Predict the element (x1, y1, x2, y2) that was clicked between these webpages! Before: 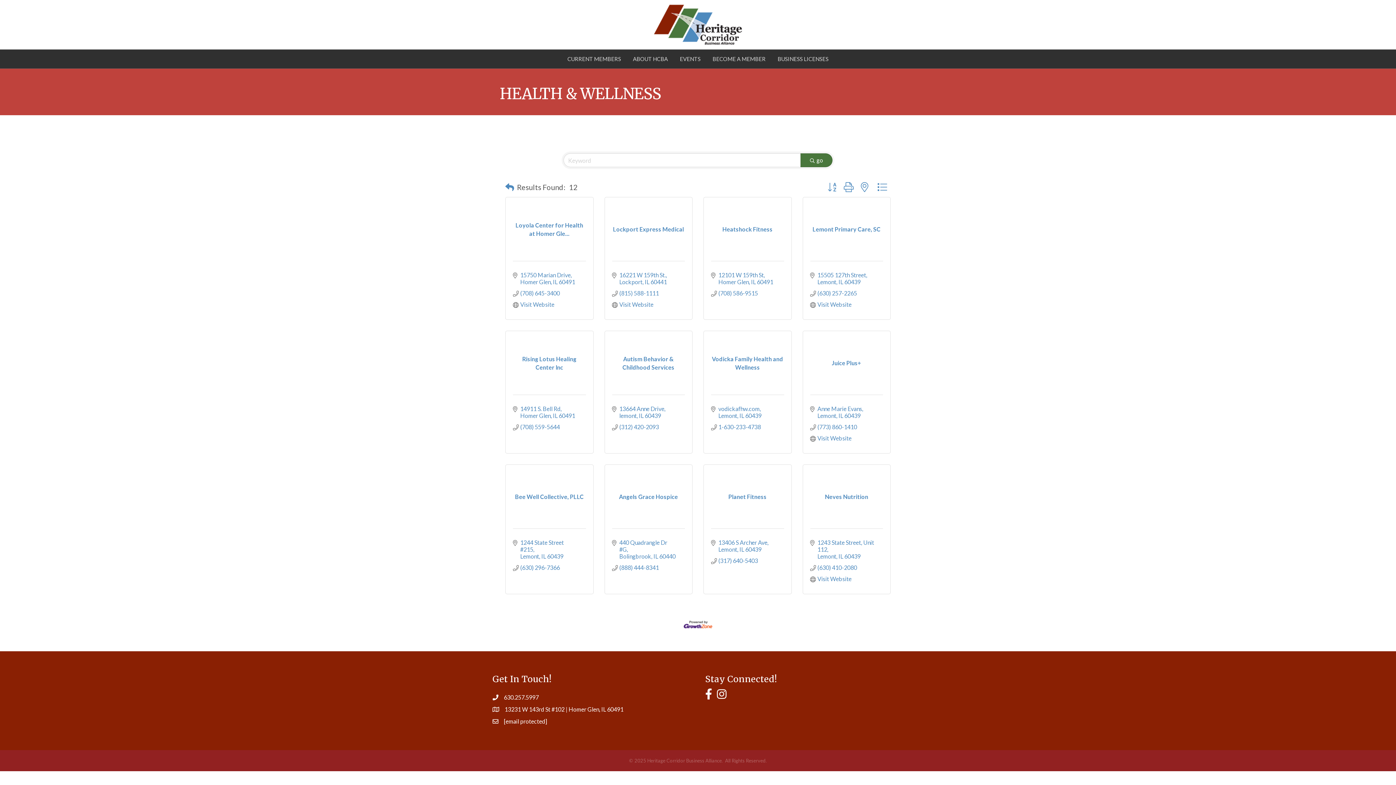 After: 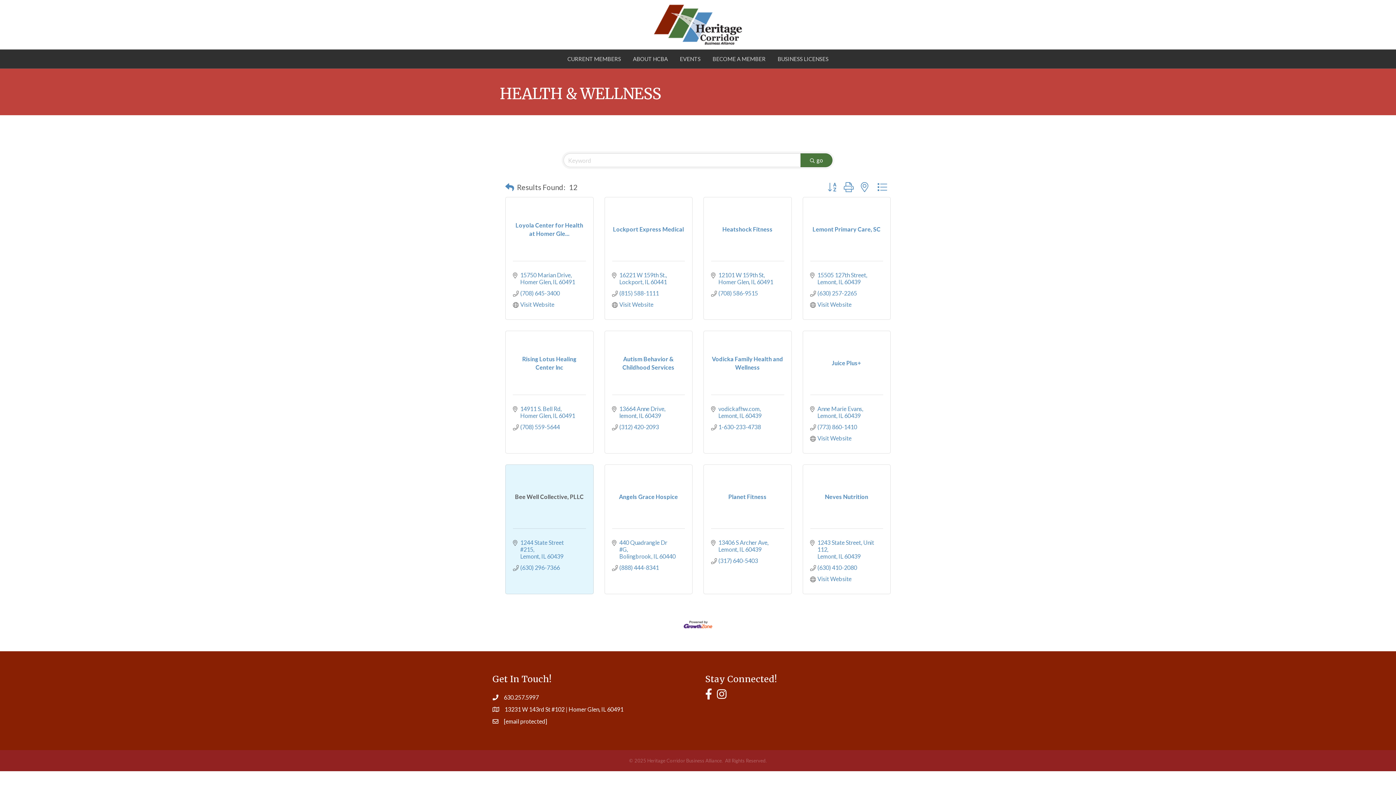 Action: bbox: (513, 492, 586, 501) label: Bee Well Collective, PLLC